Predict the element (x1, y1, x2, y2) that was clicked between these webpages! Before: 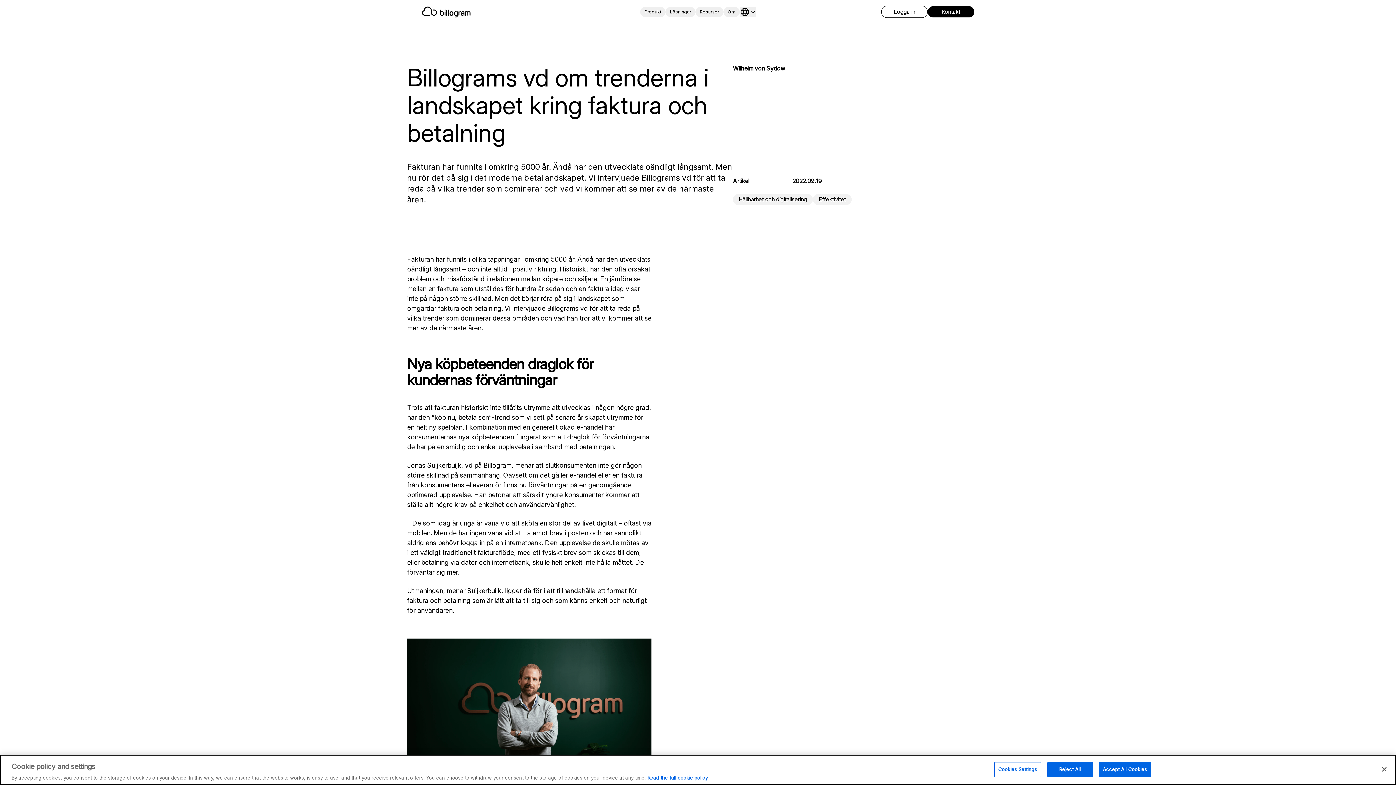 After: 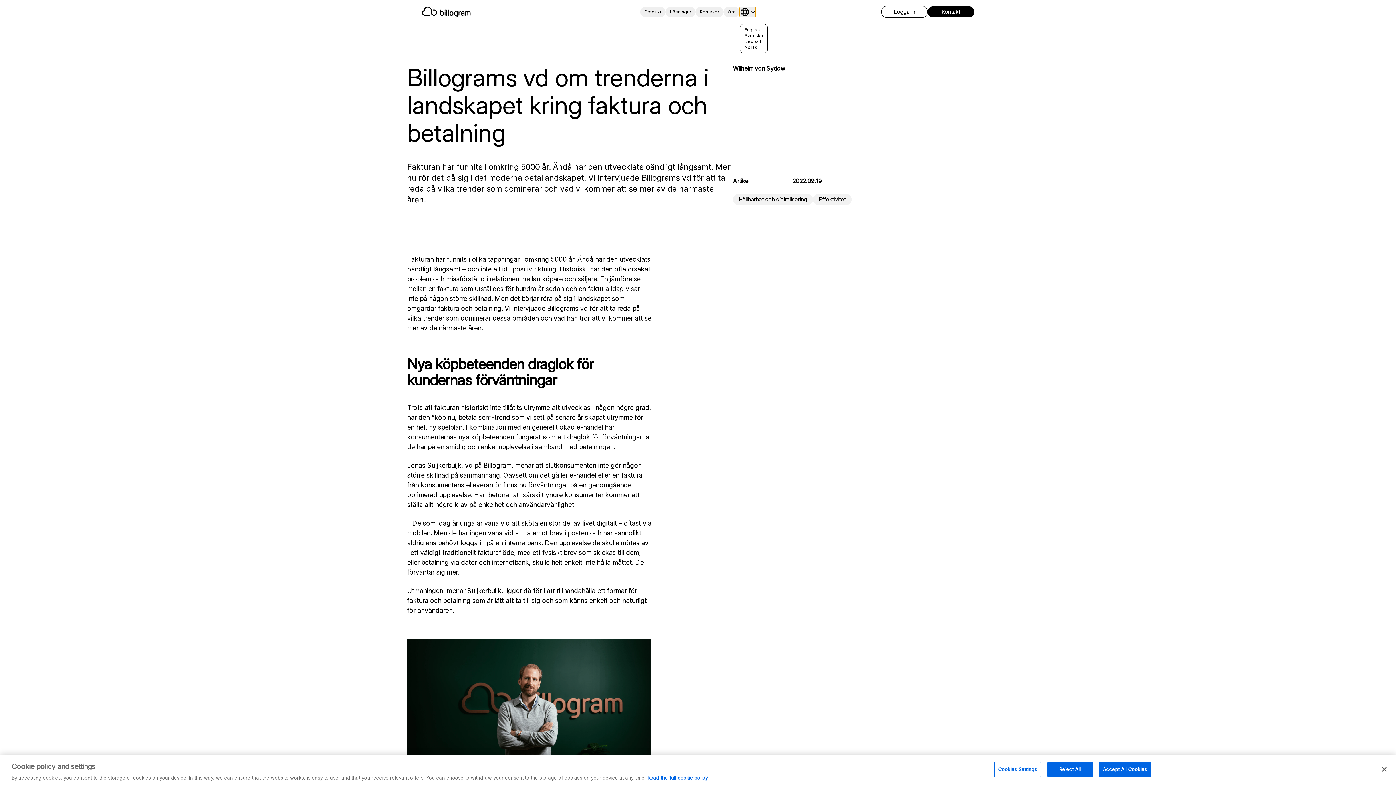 Action: bbox: (740, 6, 756, 16) label: Select language